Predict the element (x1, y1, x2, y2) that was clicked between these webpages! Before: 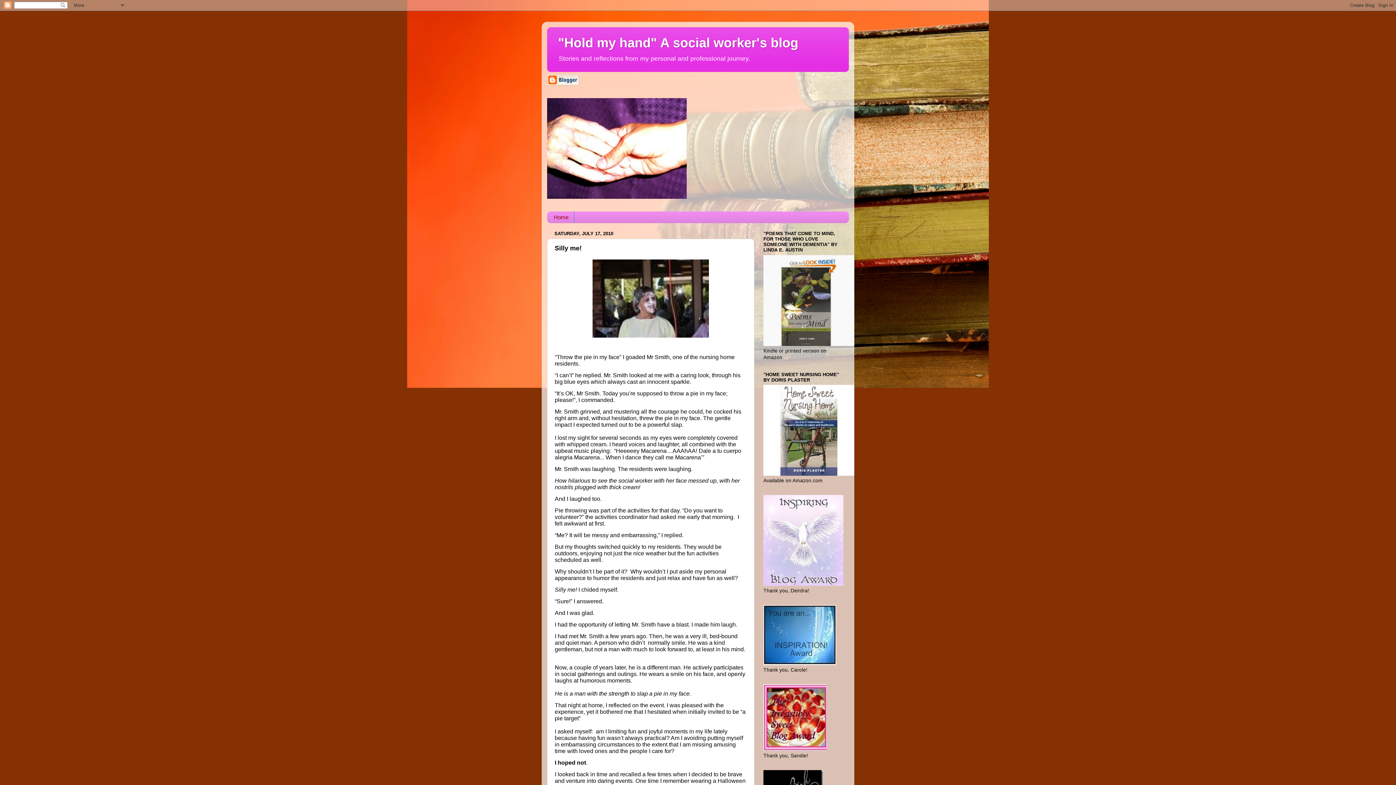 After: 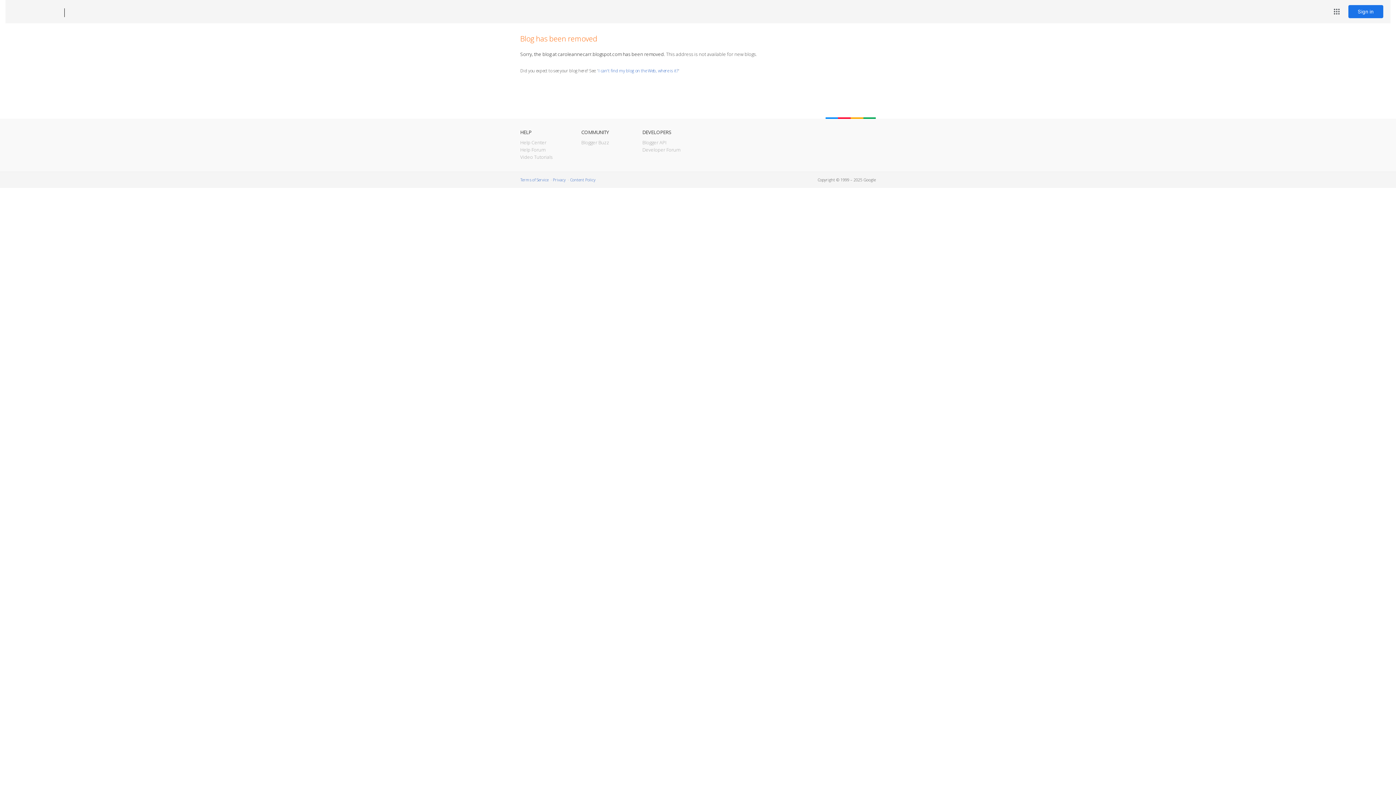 Action: bbox: (763, 661, 836, 666)